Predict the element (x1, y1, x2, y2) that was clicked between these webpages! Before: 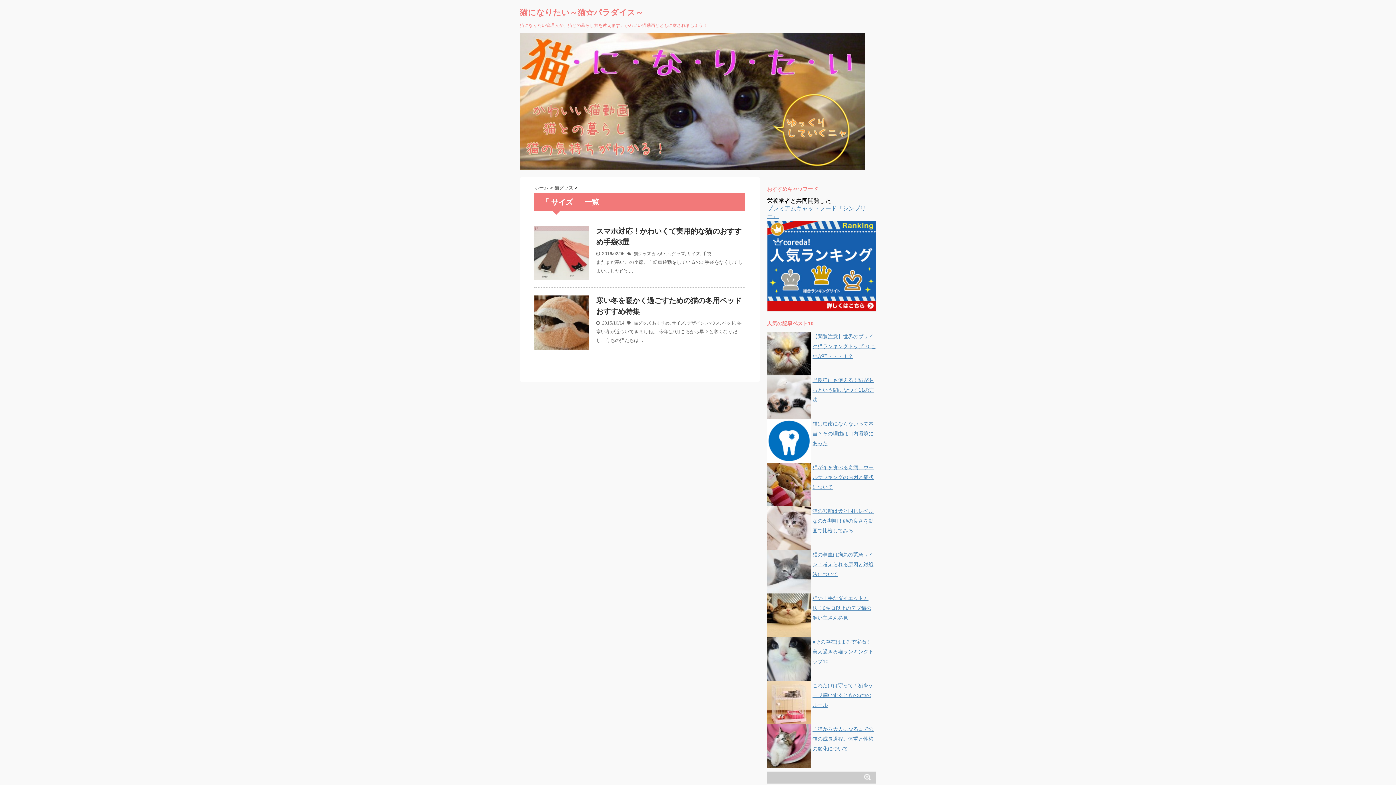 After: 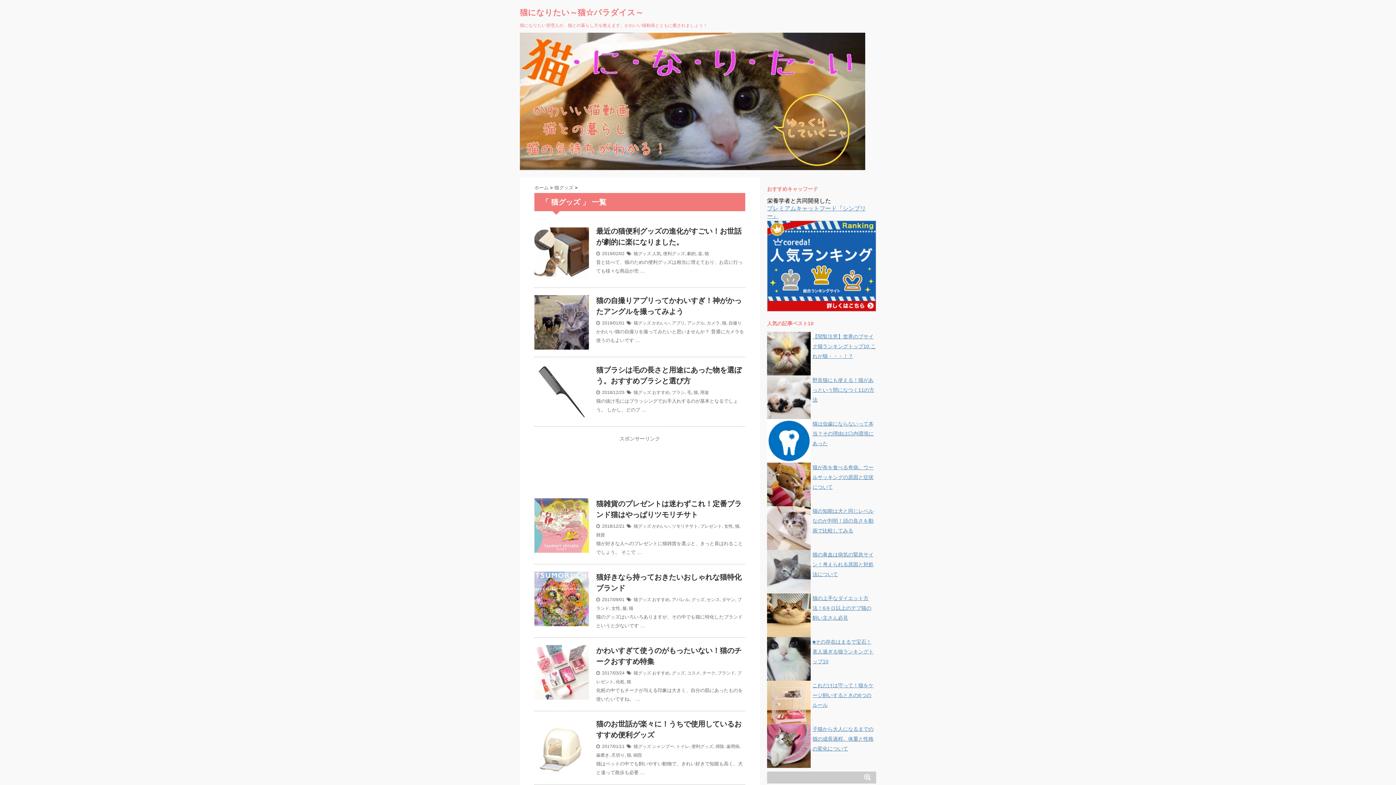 Action: bbox: (633, 320, 651, 325) label: 猫グッズ